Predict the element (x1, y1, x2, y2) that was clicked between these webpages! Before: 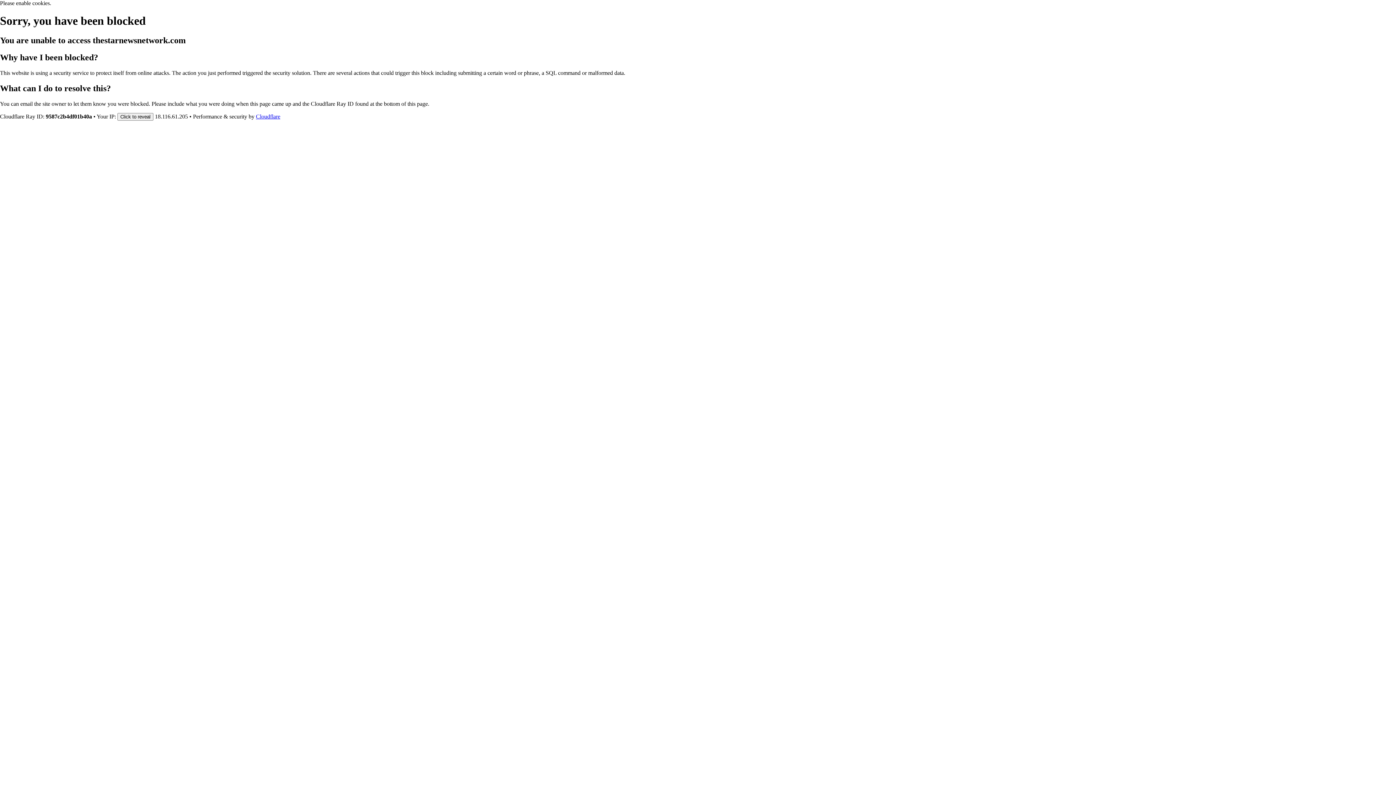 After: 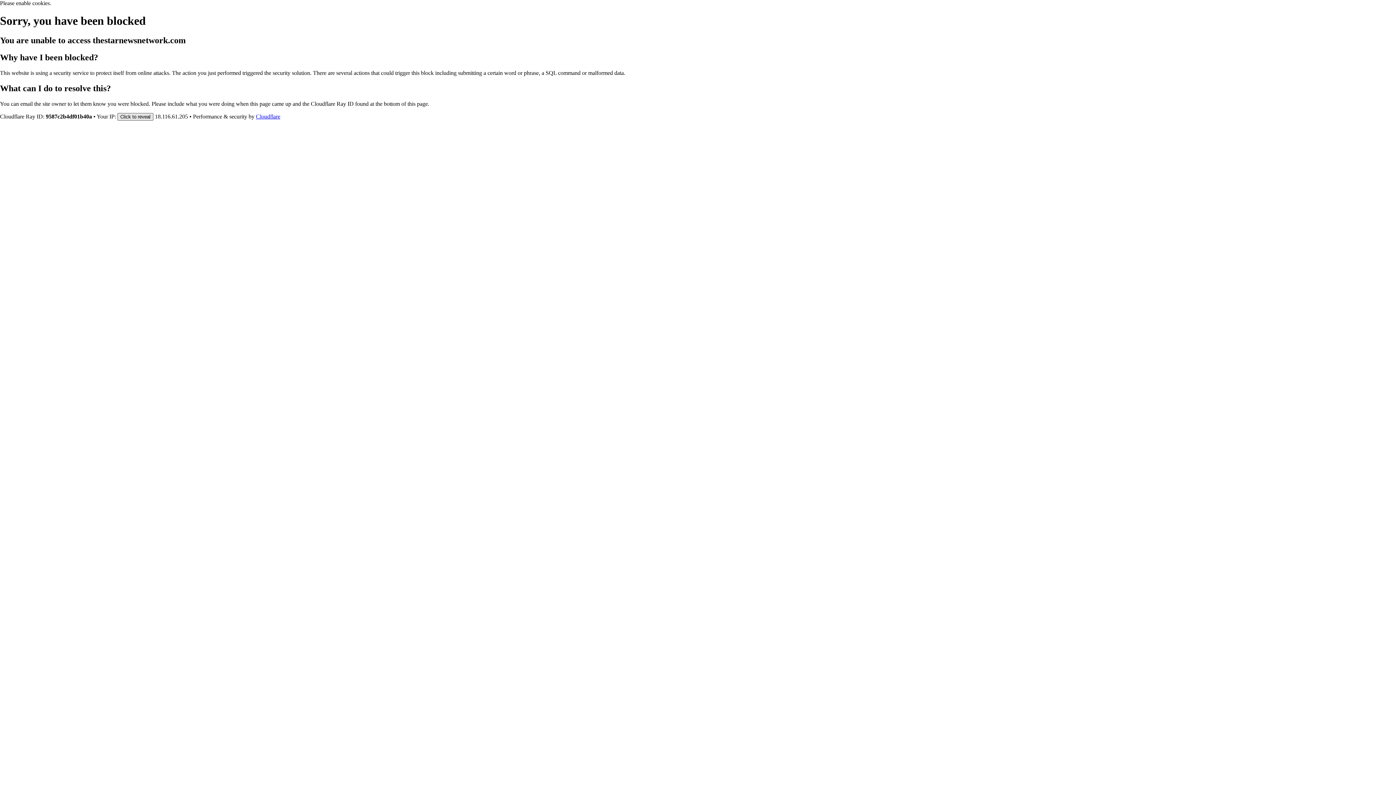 Action: bbox: (117, 112, 153, 120) label: Click to reveal